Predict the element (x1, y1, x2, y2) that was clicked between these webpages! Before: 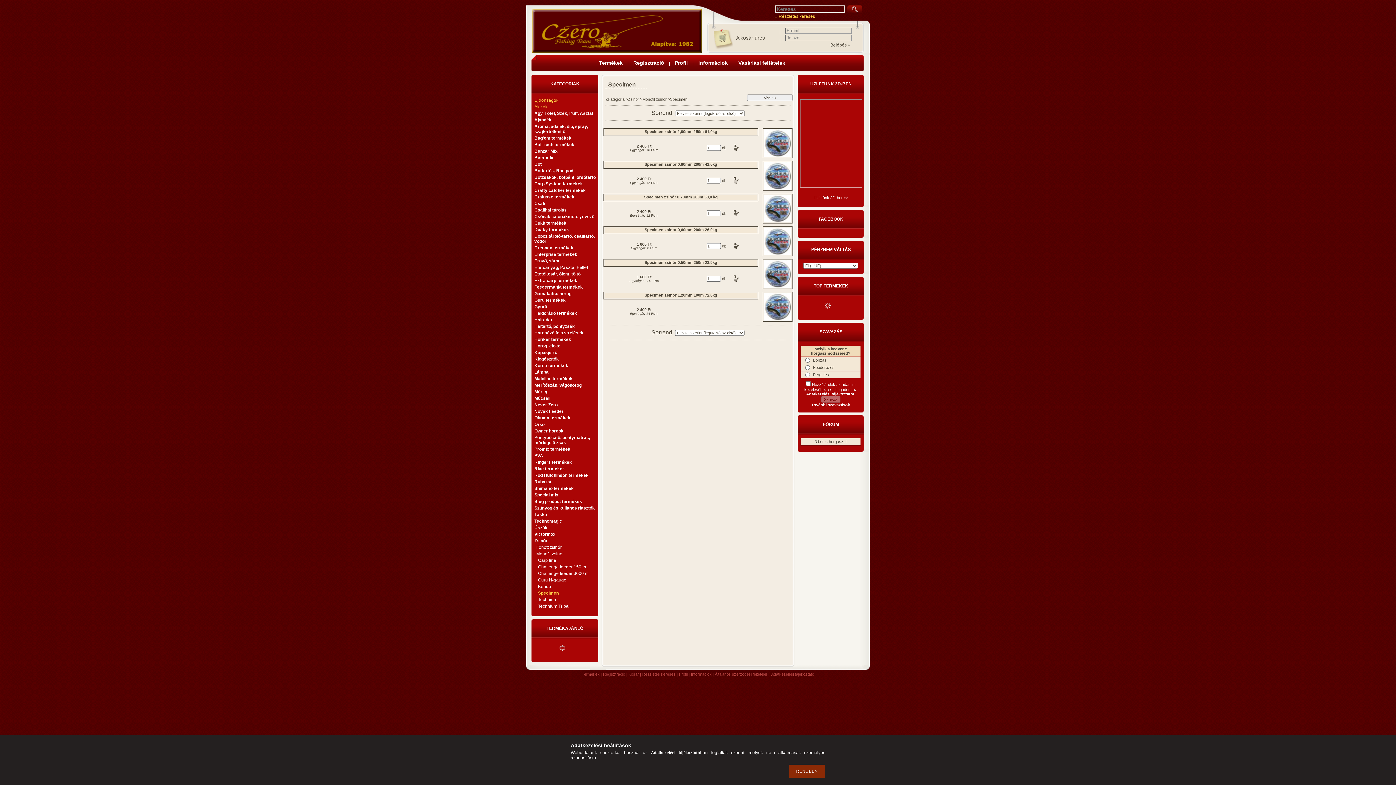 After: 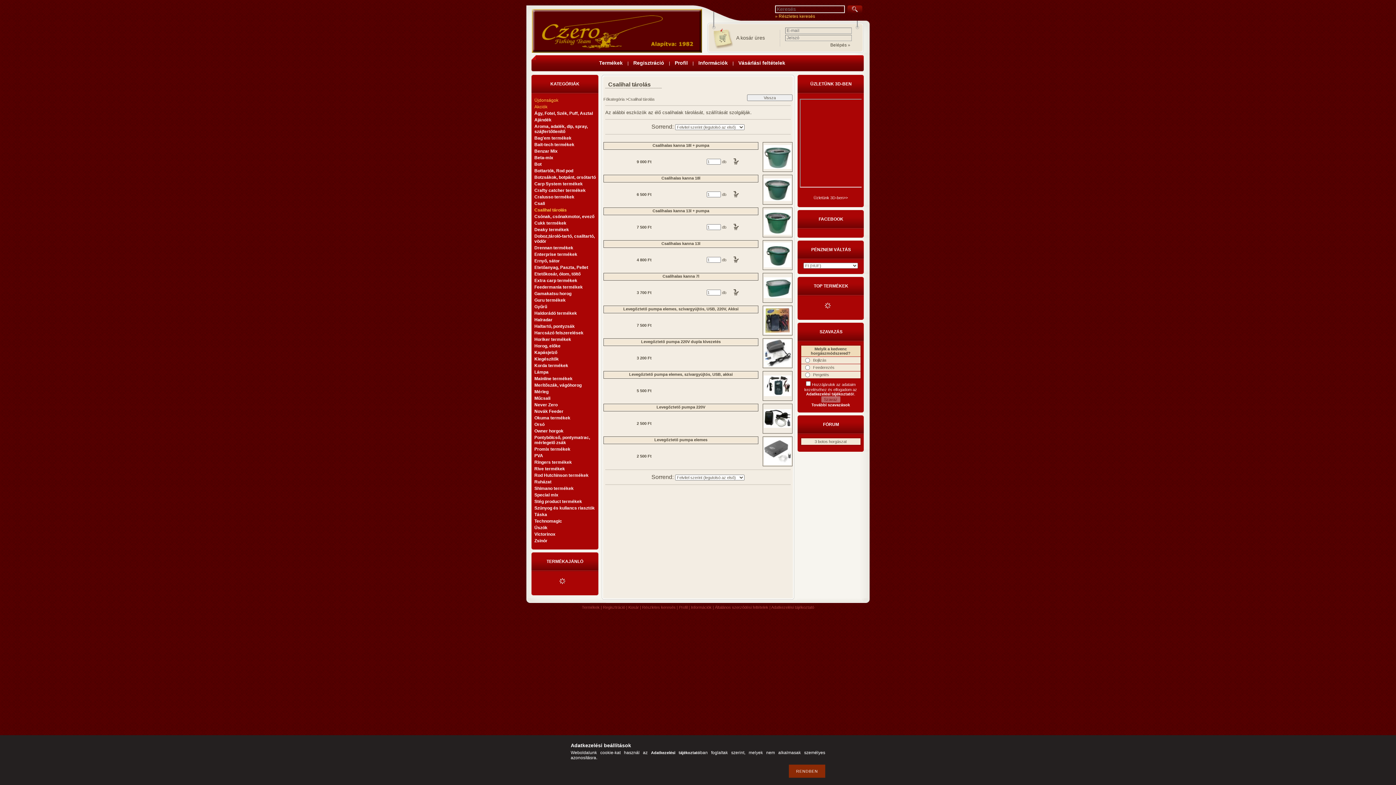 Action: bbox: (534, 207, 566, 212) label: Csalihal tárolás